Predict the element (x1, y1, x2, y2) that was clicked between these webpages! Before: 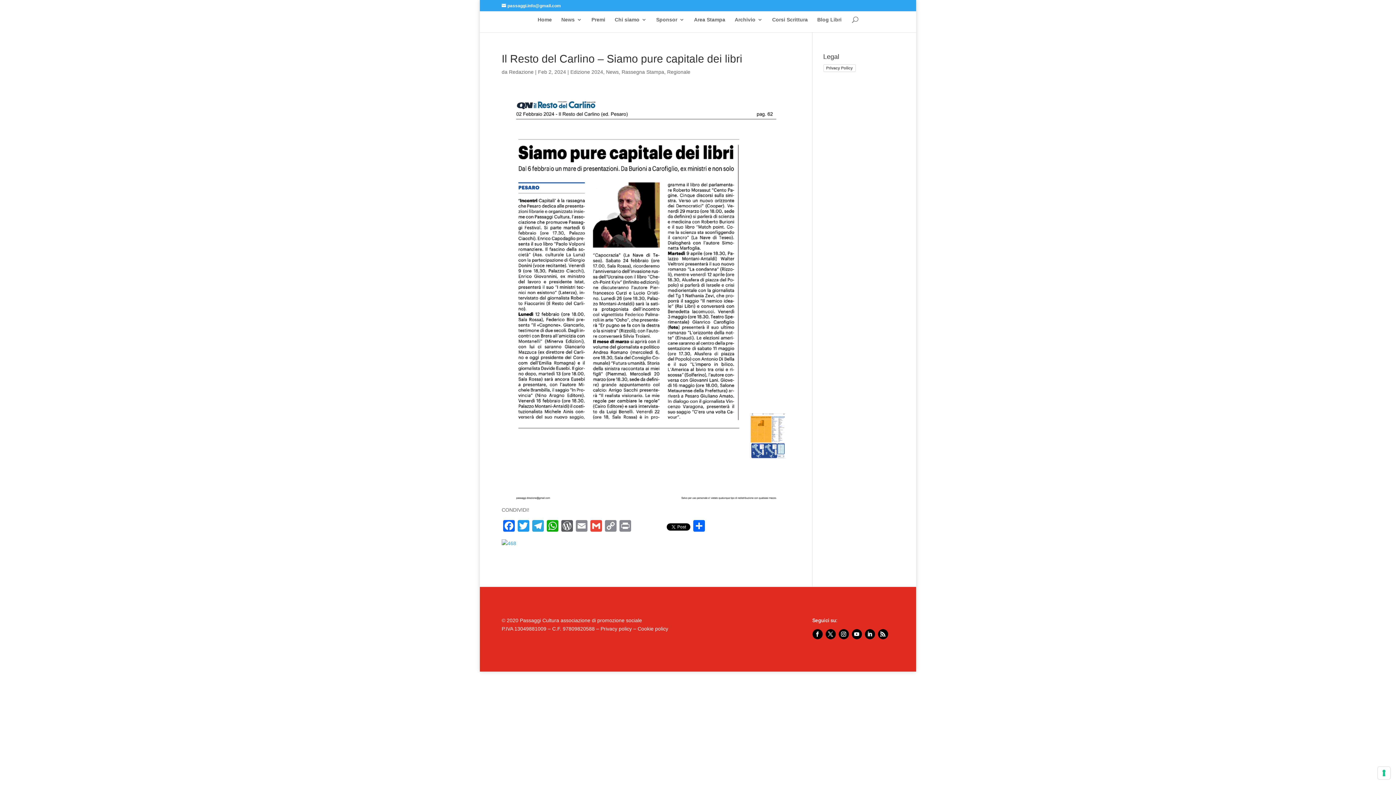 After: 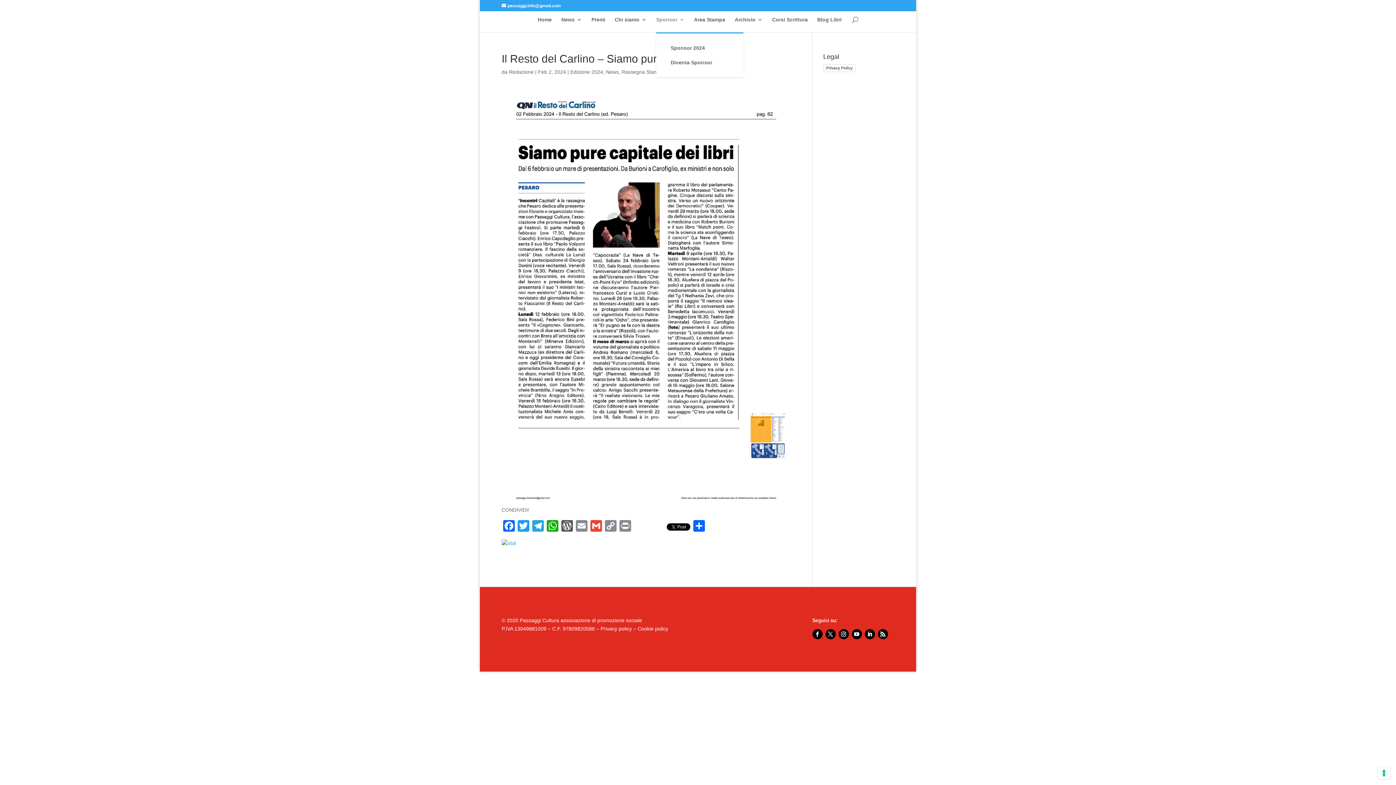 Action: label: Sponsor bbox: (656, 17, 684, 32)